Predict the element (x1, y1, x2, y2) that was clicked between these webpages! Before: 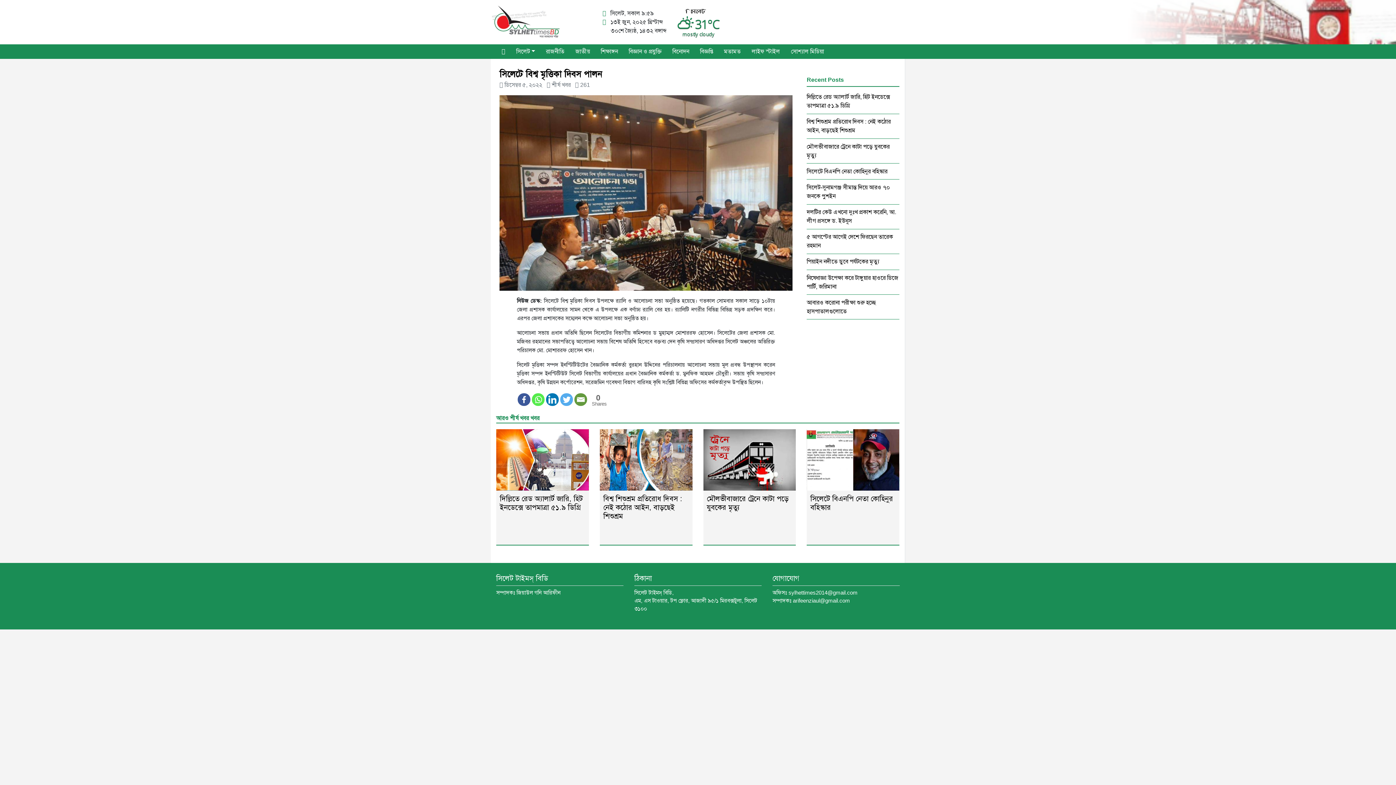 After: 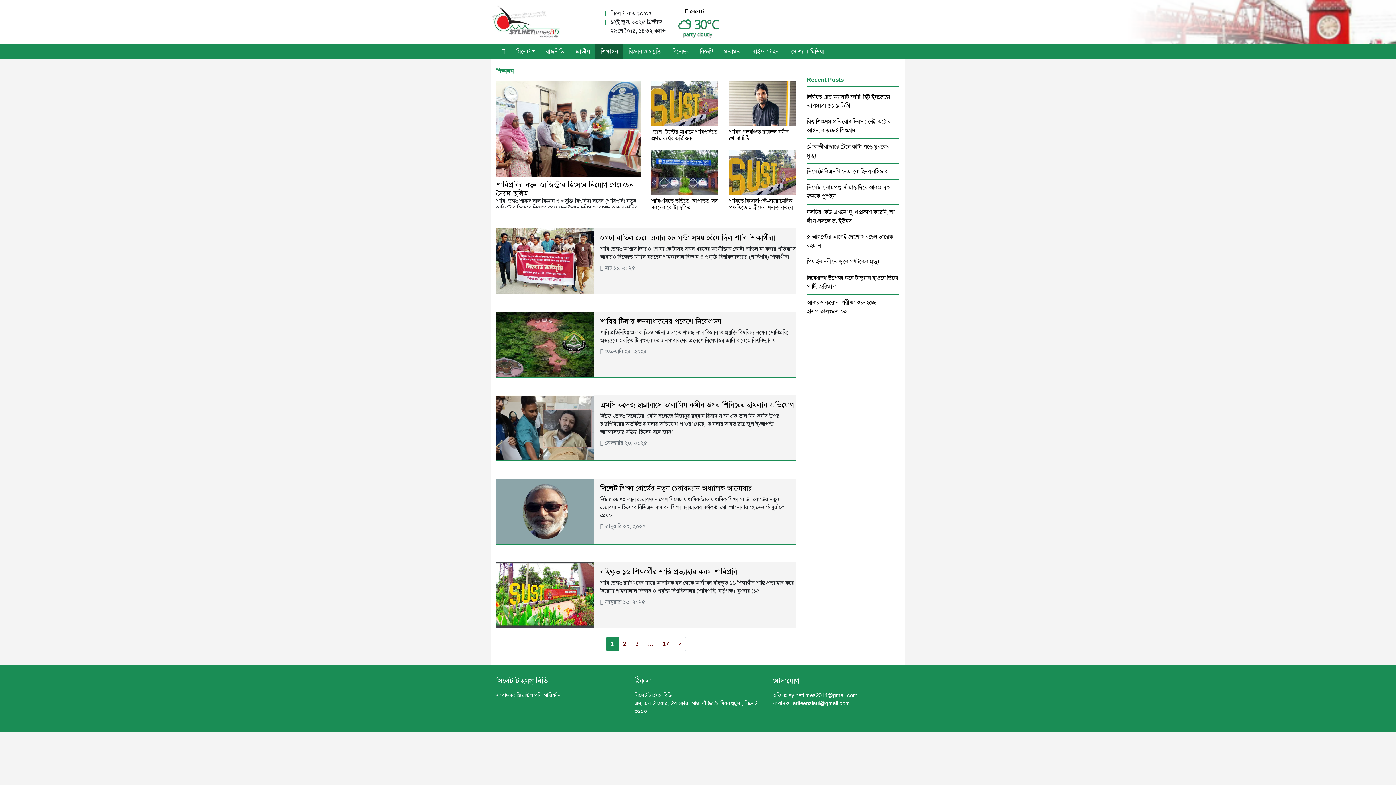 Action: label: শিক্ষাঙ্গন bbox: (595, 44, 623, 58)